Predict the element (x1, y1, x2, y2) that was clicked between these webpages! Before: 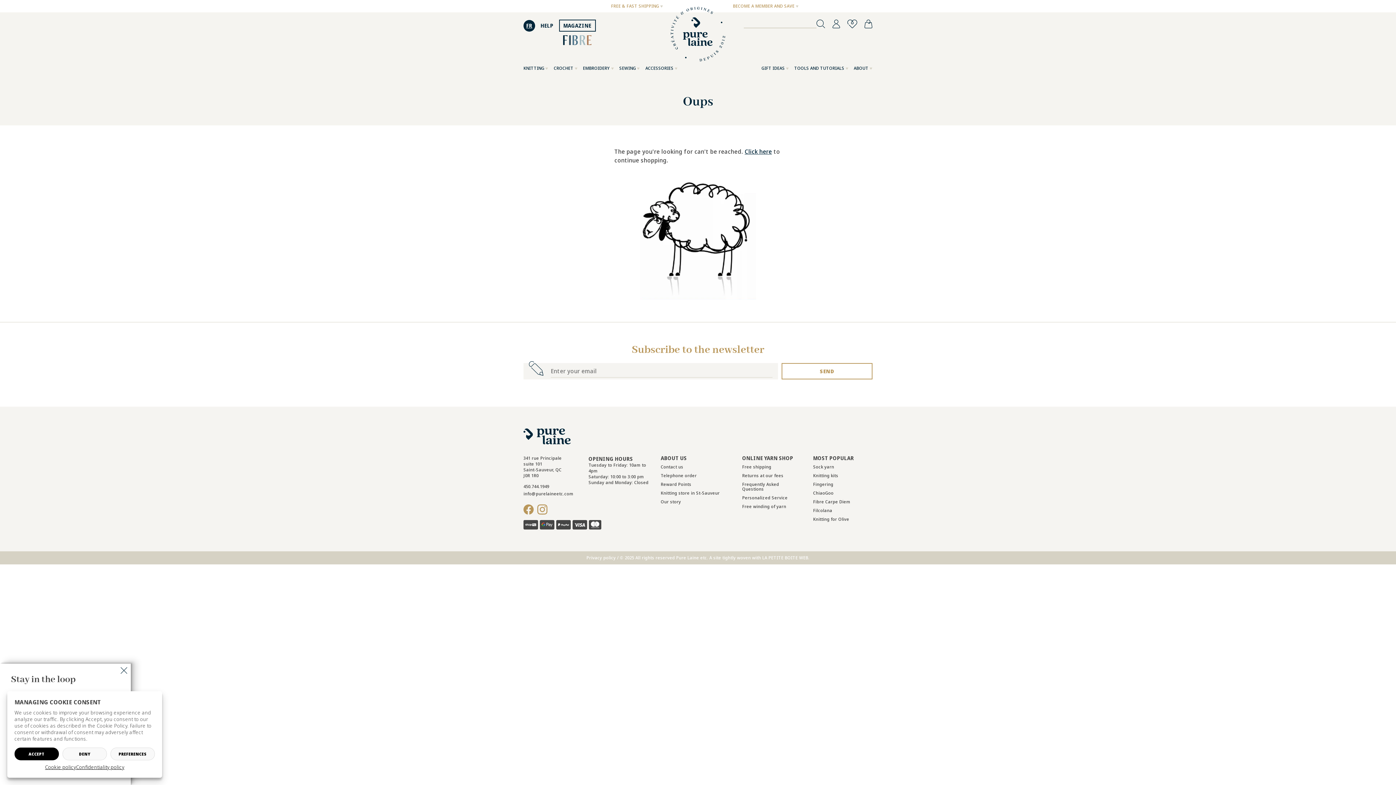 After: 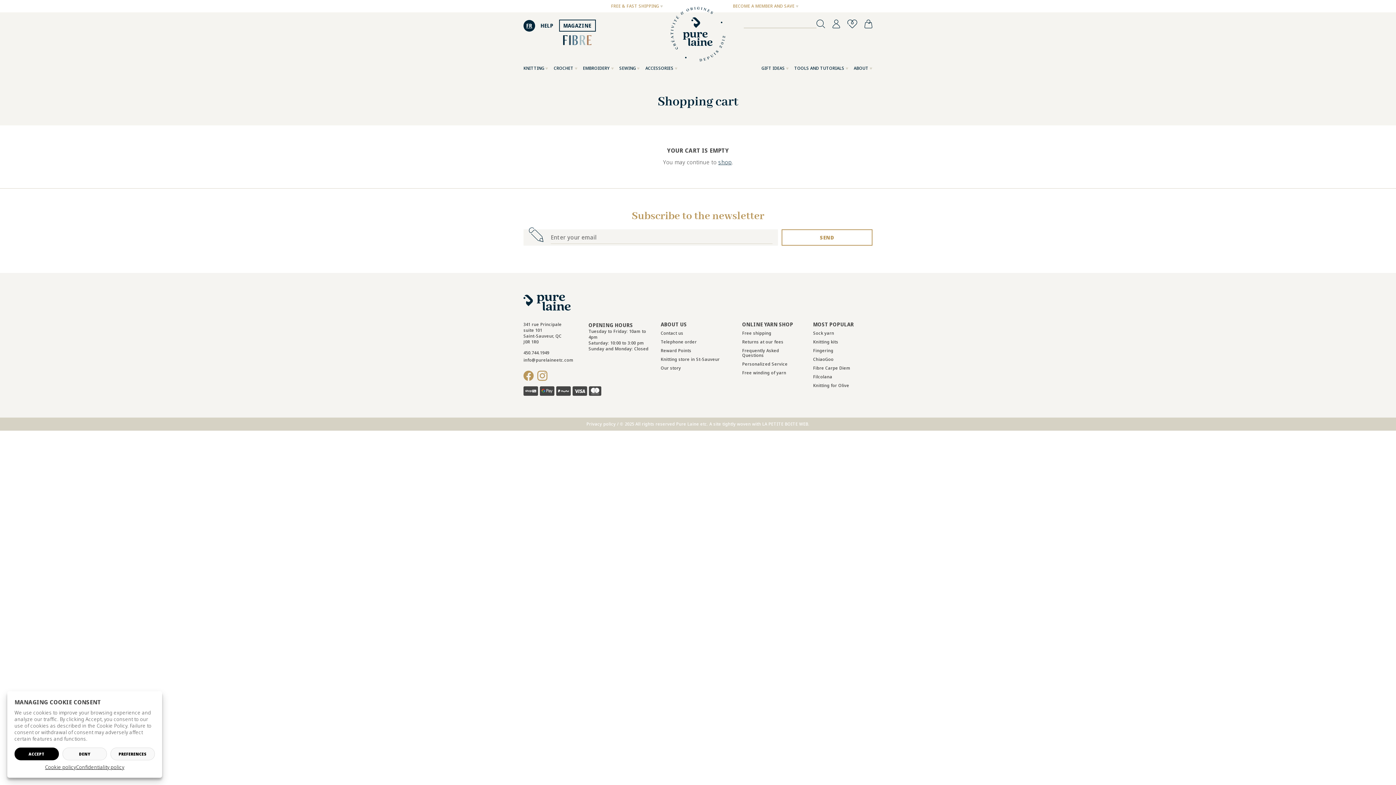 Action: bbox: (864, 19, 872, 28) label: Cart